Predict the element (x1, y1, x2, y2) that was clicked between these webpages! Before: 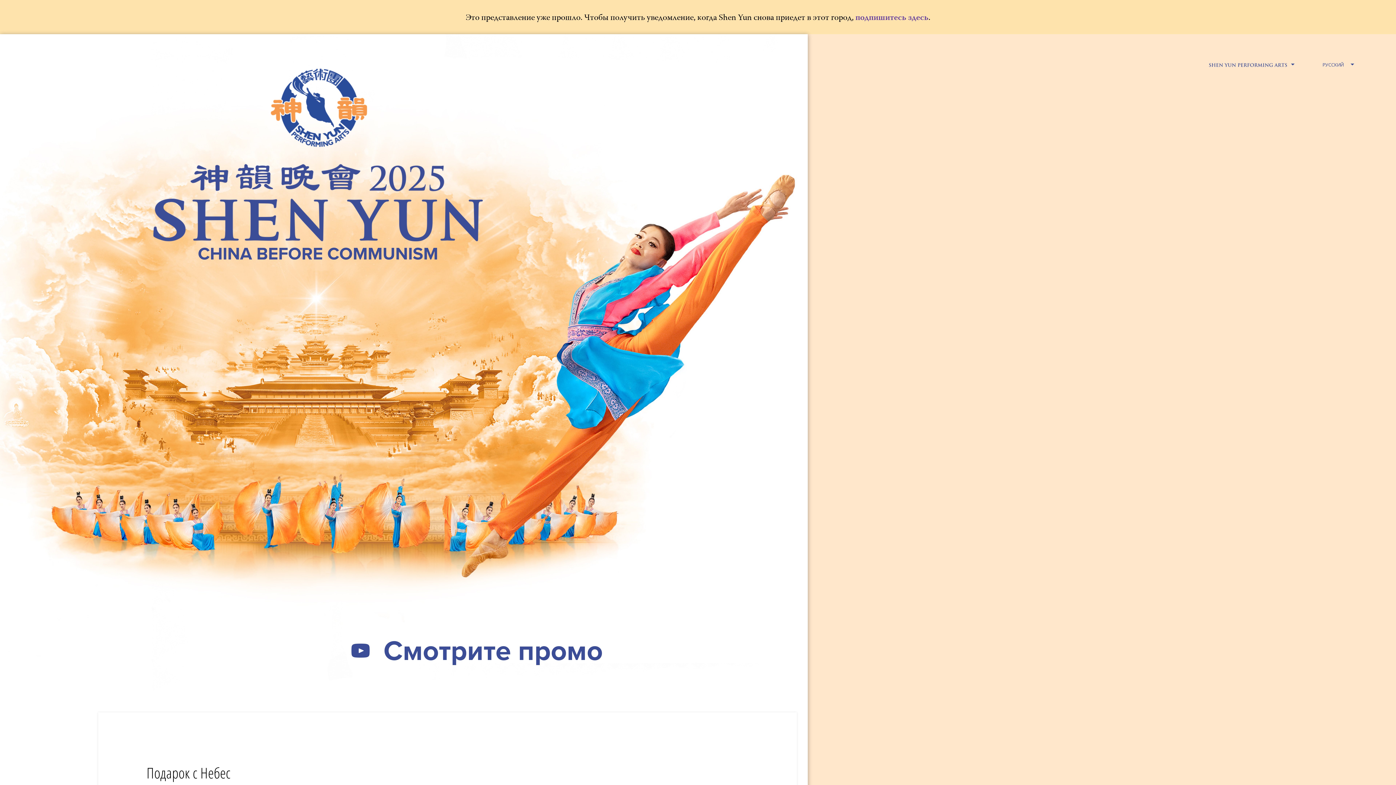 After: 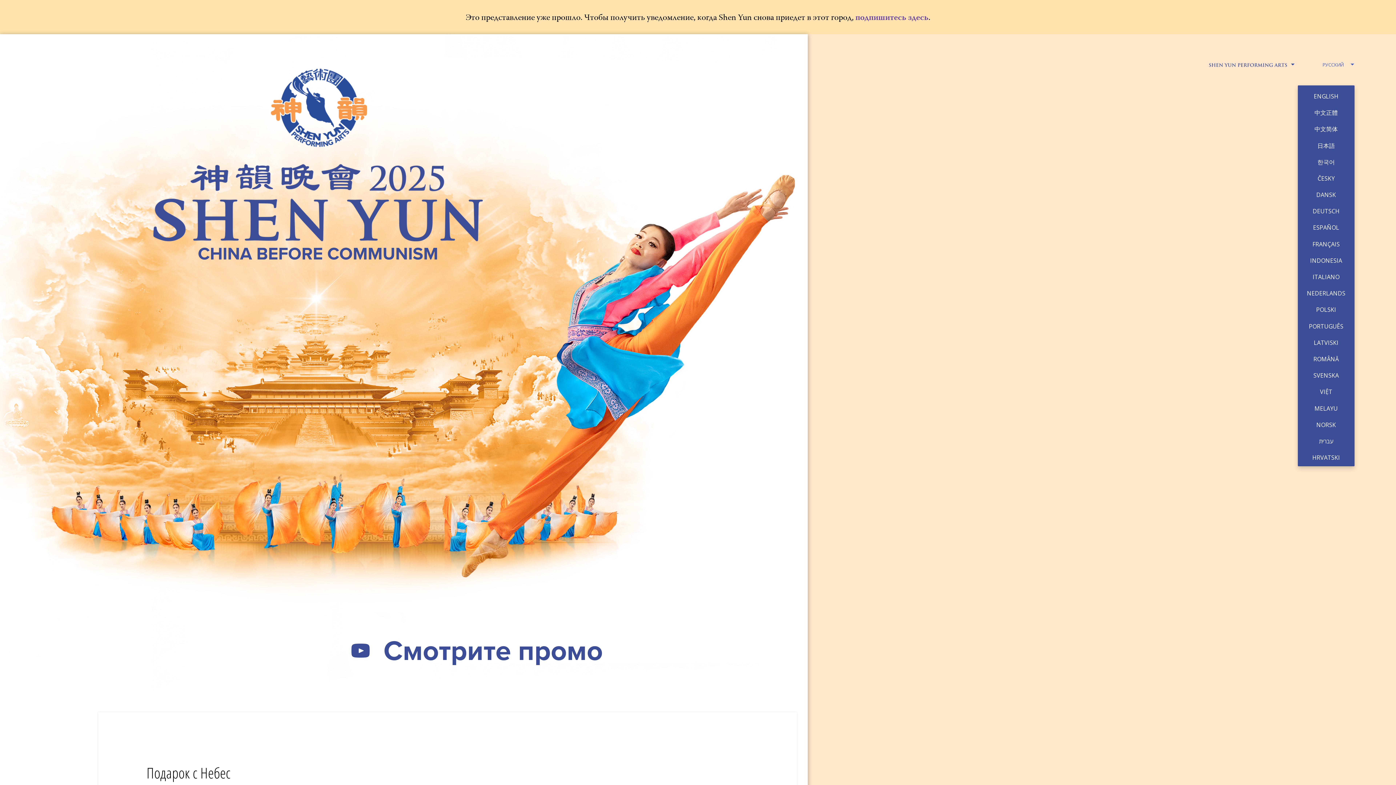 Action: label: PУССКИЙ bbox: (1308, 34, 1354, 85)